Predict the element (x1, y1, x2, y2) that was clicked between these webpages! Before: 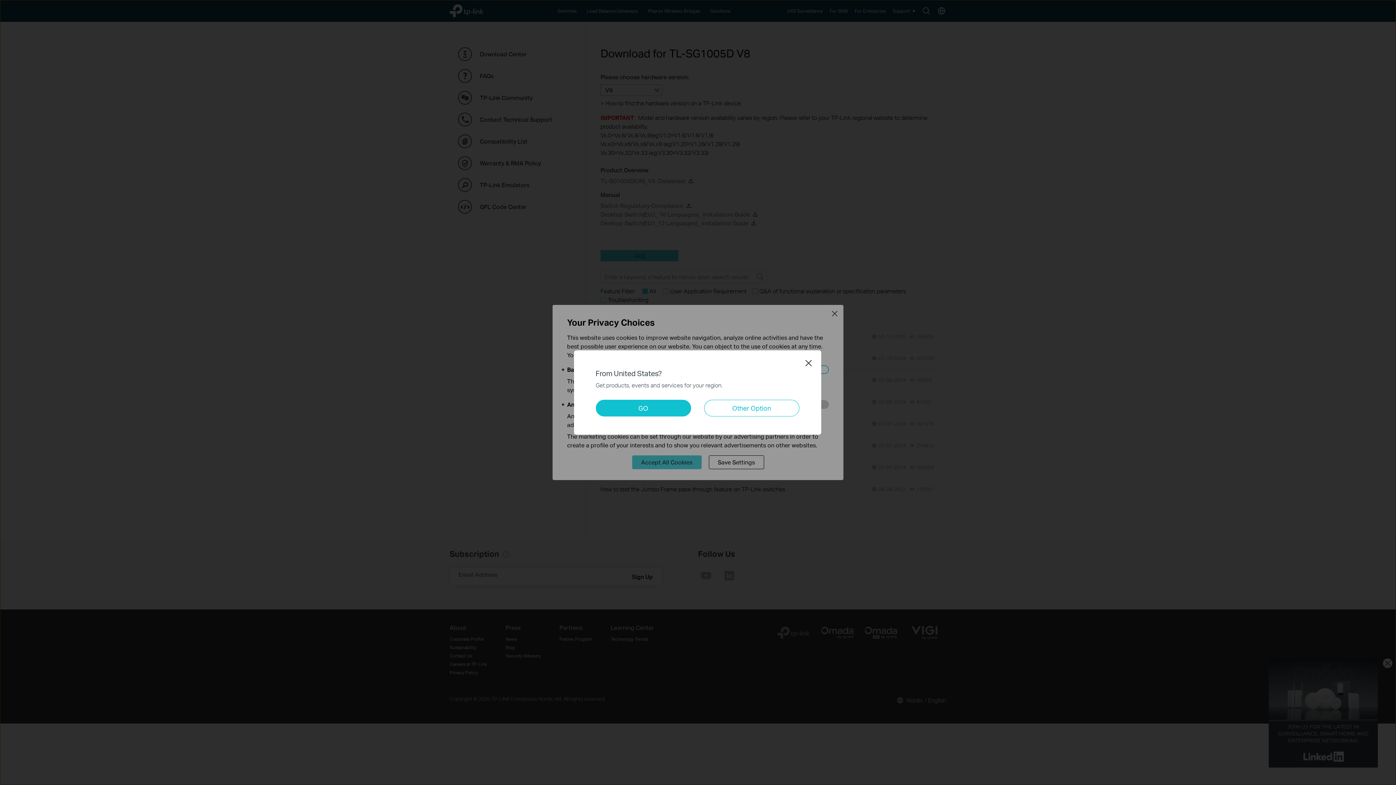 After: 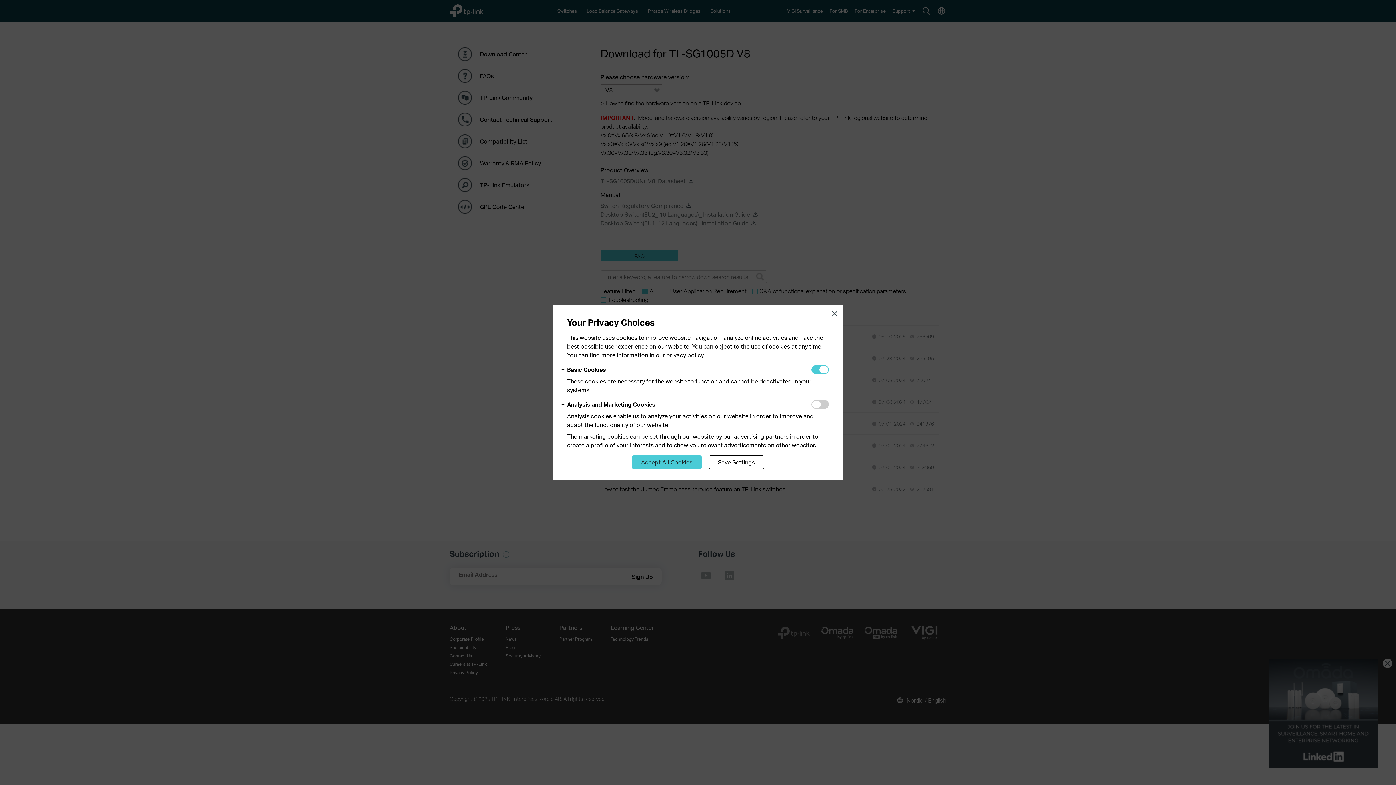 Action: label: Close bbox: (805, 359, 812, 366)